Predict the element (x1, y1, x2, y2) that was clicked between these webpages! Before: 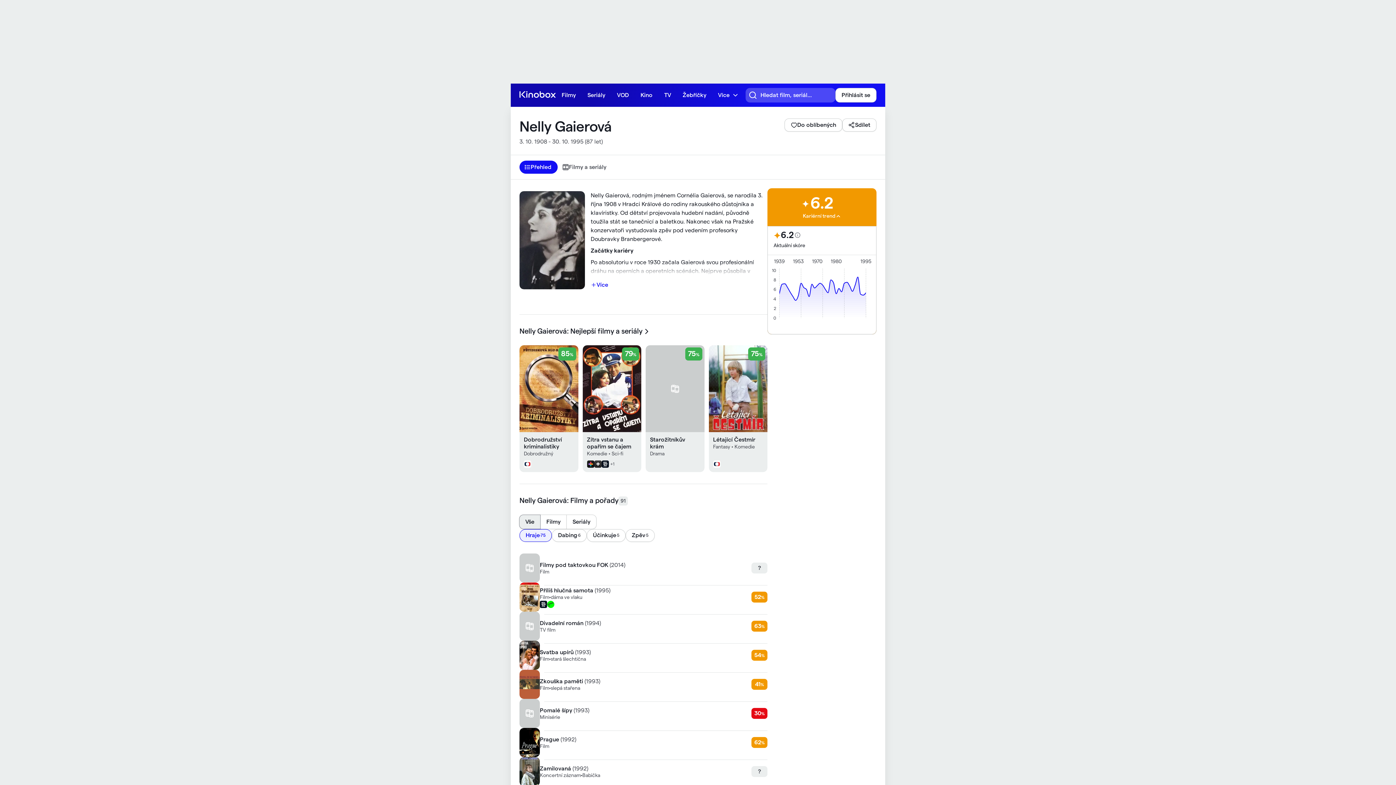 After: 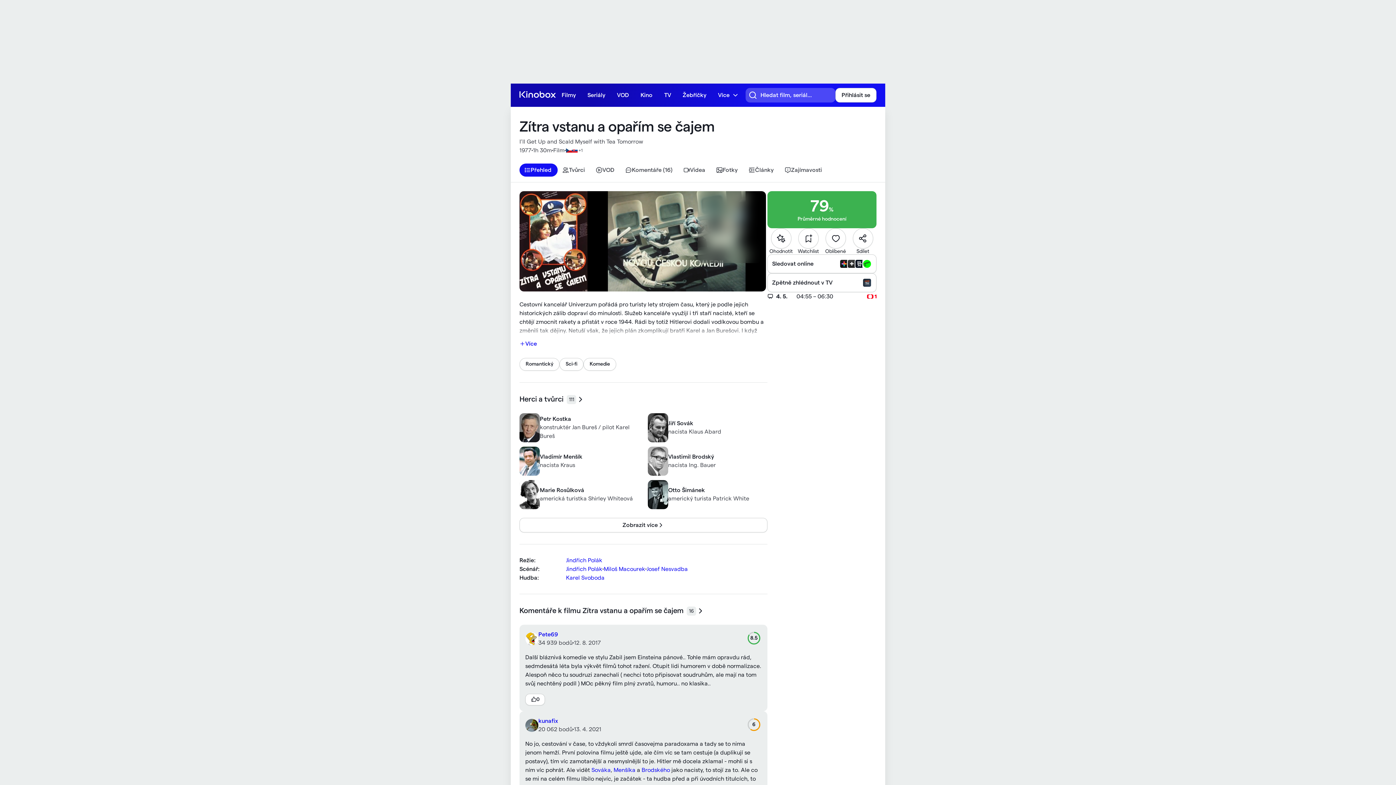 Action: label: 79
%
Zítra vstanu a opařím se čajem
KomedieSci-fi
+1 bbox: (582, 345, 641, 472)